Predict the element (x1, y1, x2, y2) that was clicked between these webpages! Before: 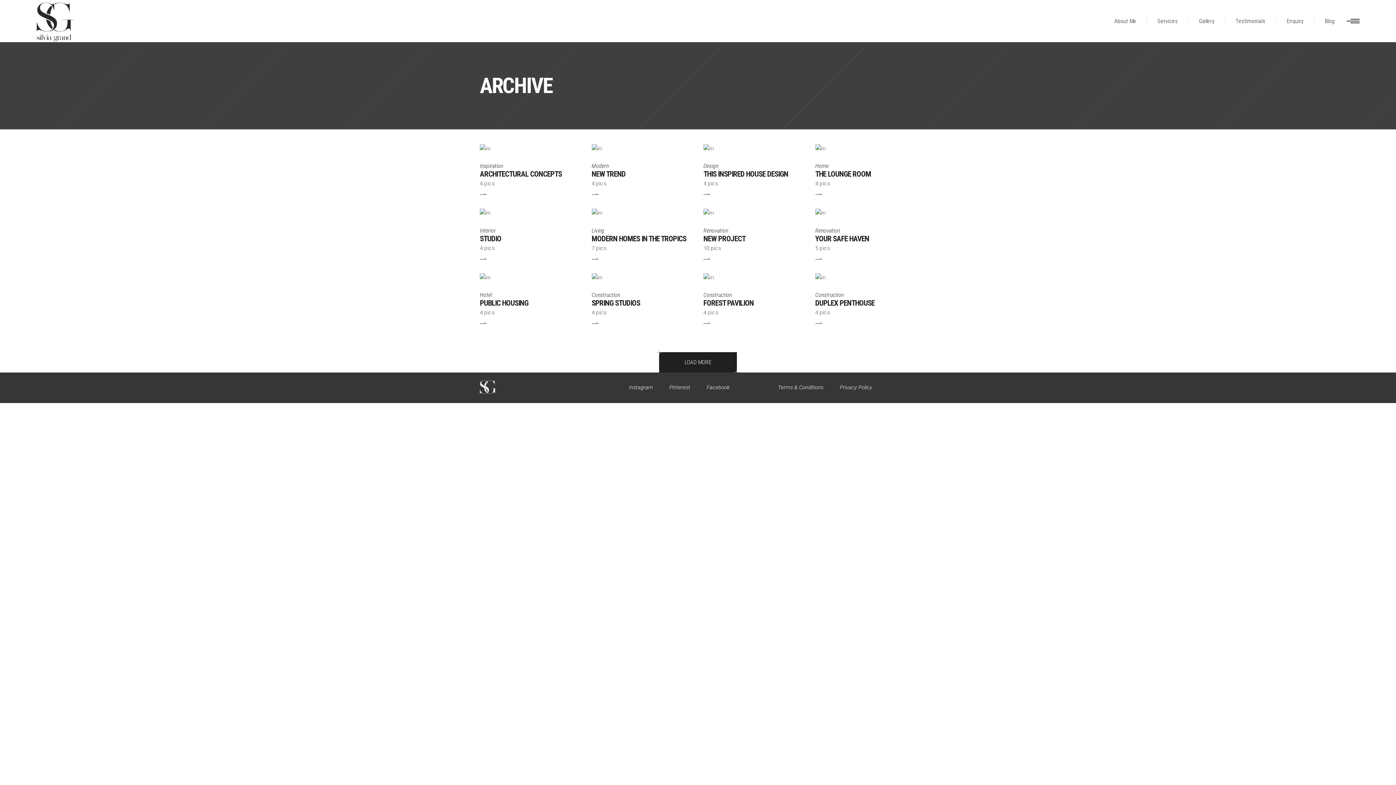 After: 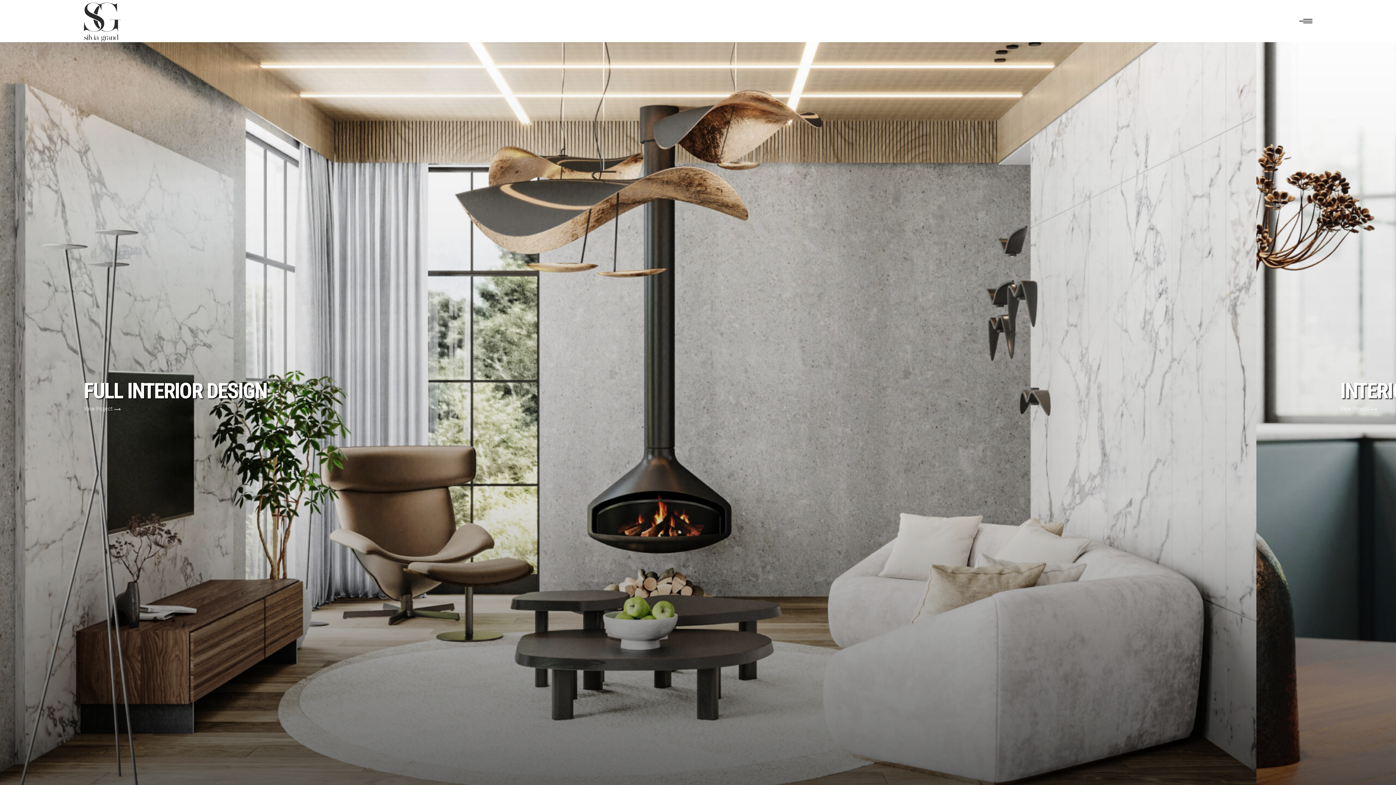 Action: bbox: (36, 0, 73, 42)